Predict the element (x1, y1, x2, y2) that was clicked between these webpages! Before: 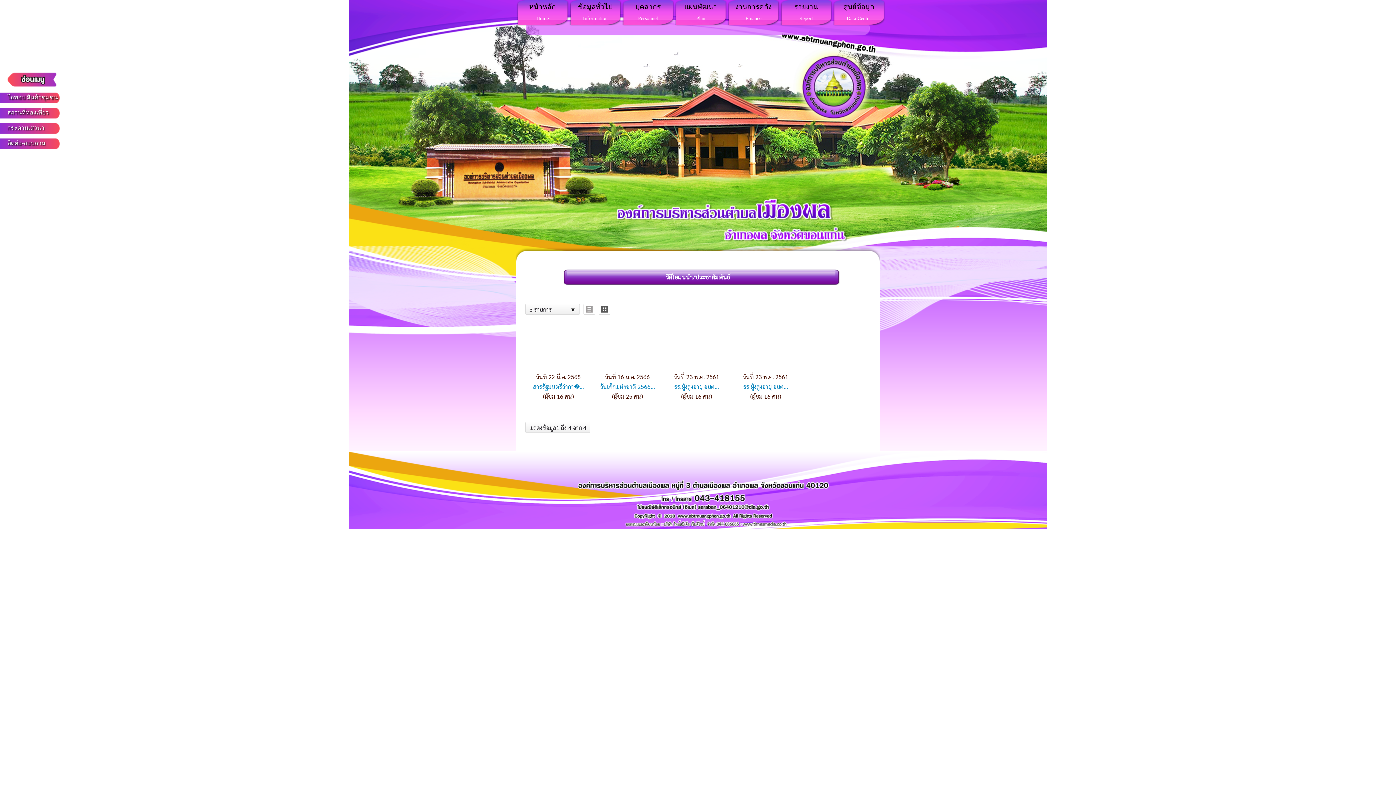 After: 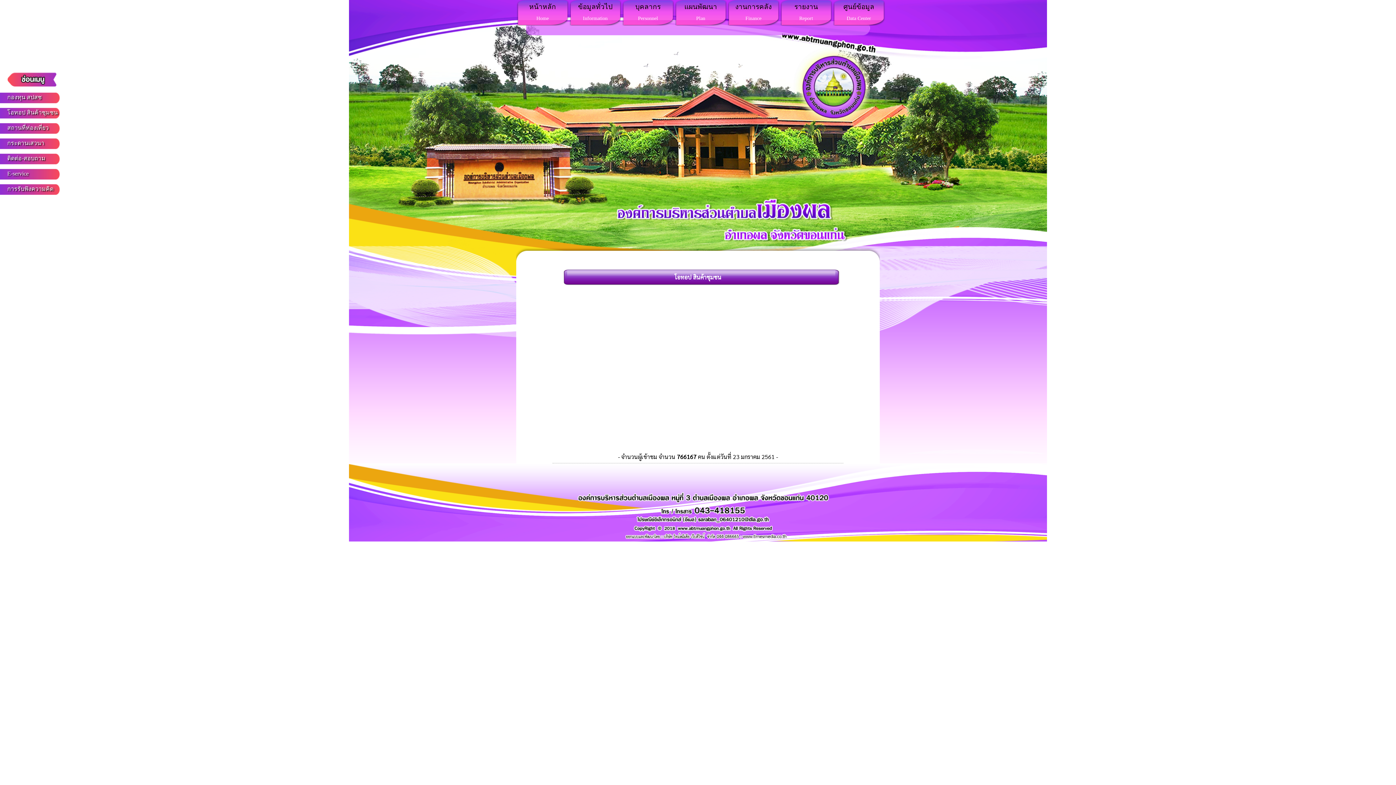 Action: label: โอทอป สินค้าชุมชน bbox: (0, 90, 54, 106)